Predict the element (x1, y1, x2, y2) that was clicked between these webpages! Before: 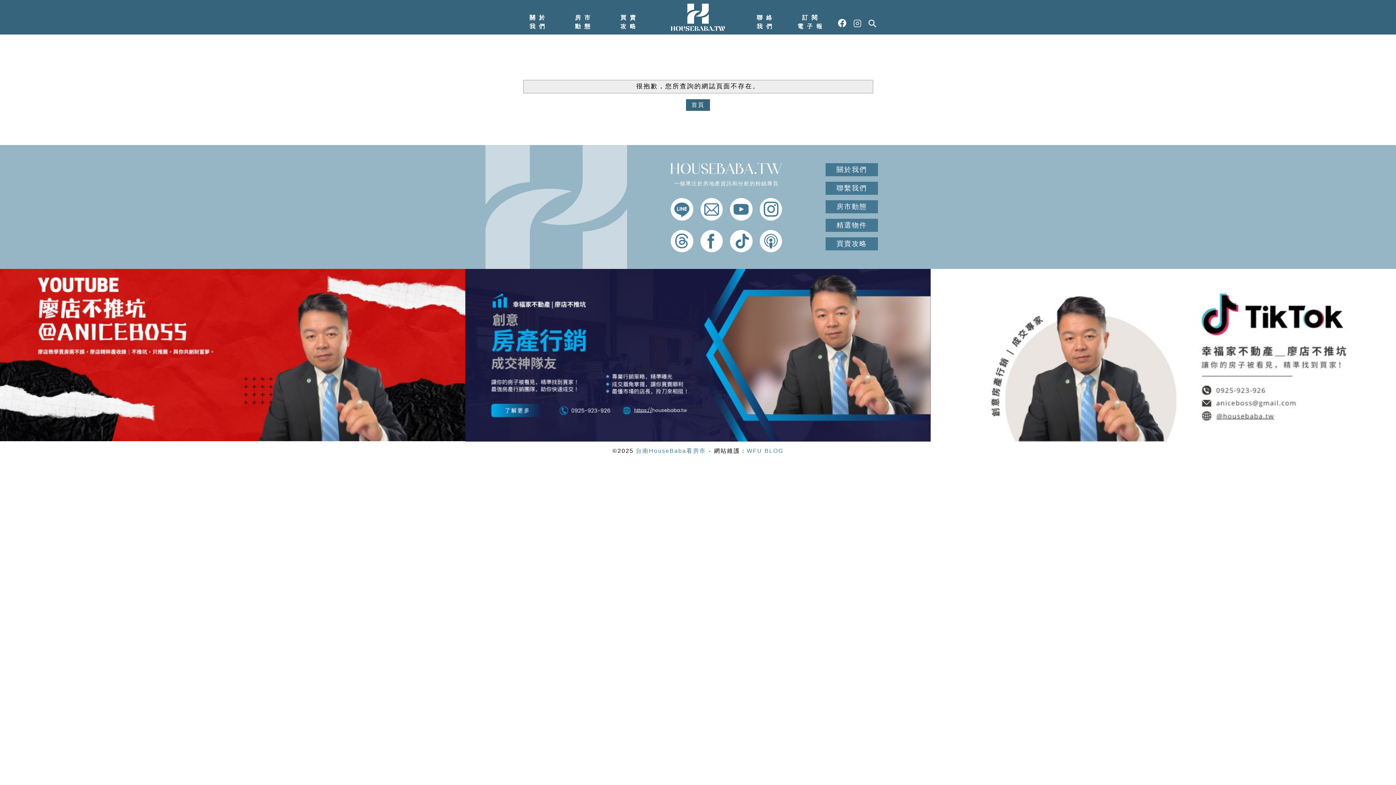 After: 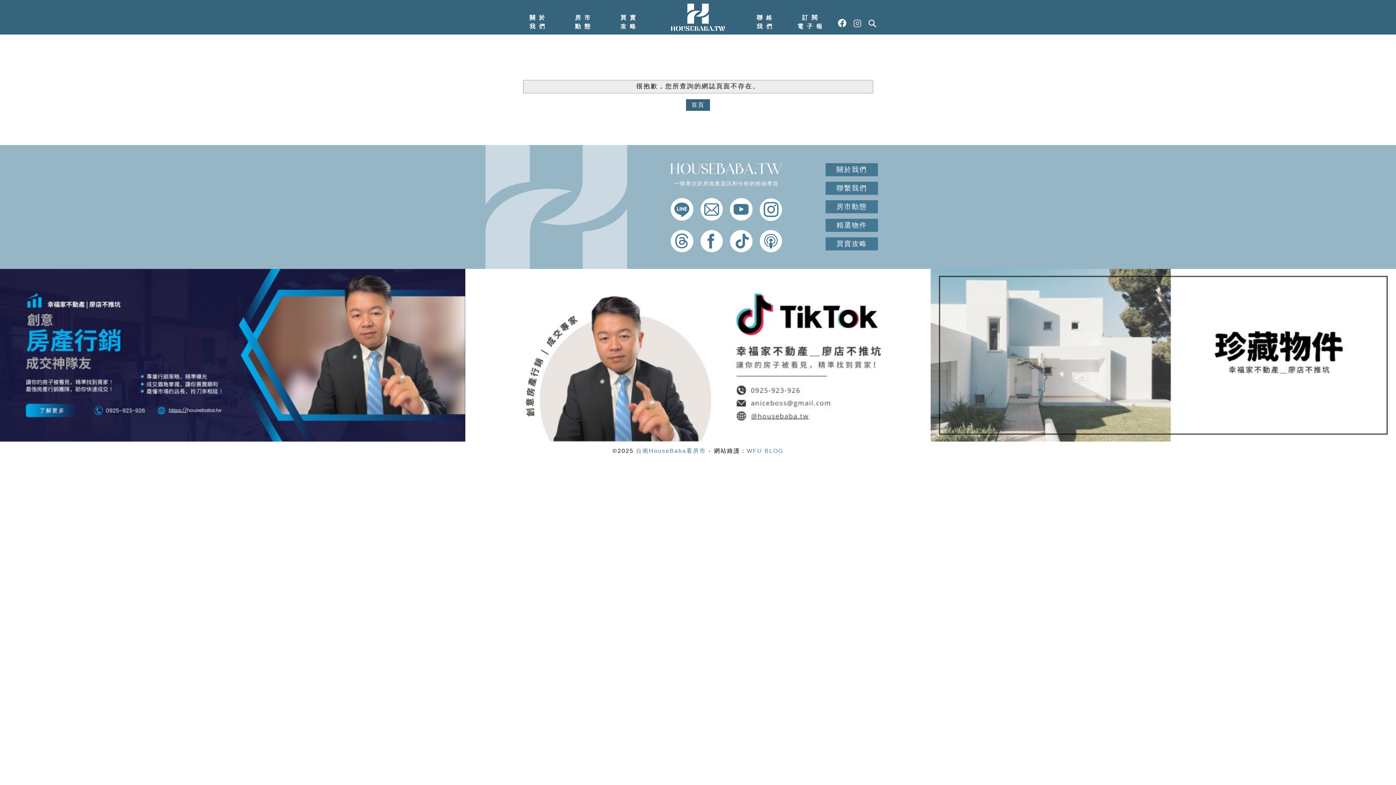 Action: bbox: (759, 215, 782, 221)